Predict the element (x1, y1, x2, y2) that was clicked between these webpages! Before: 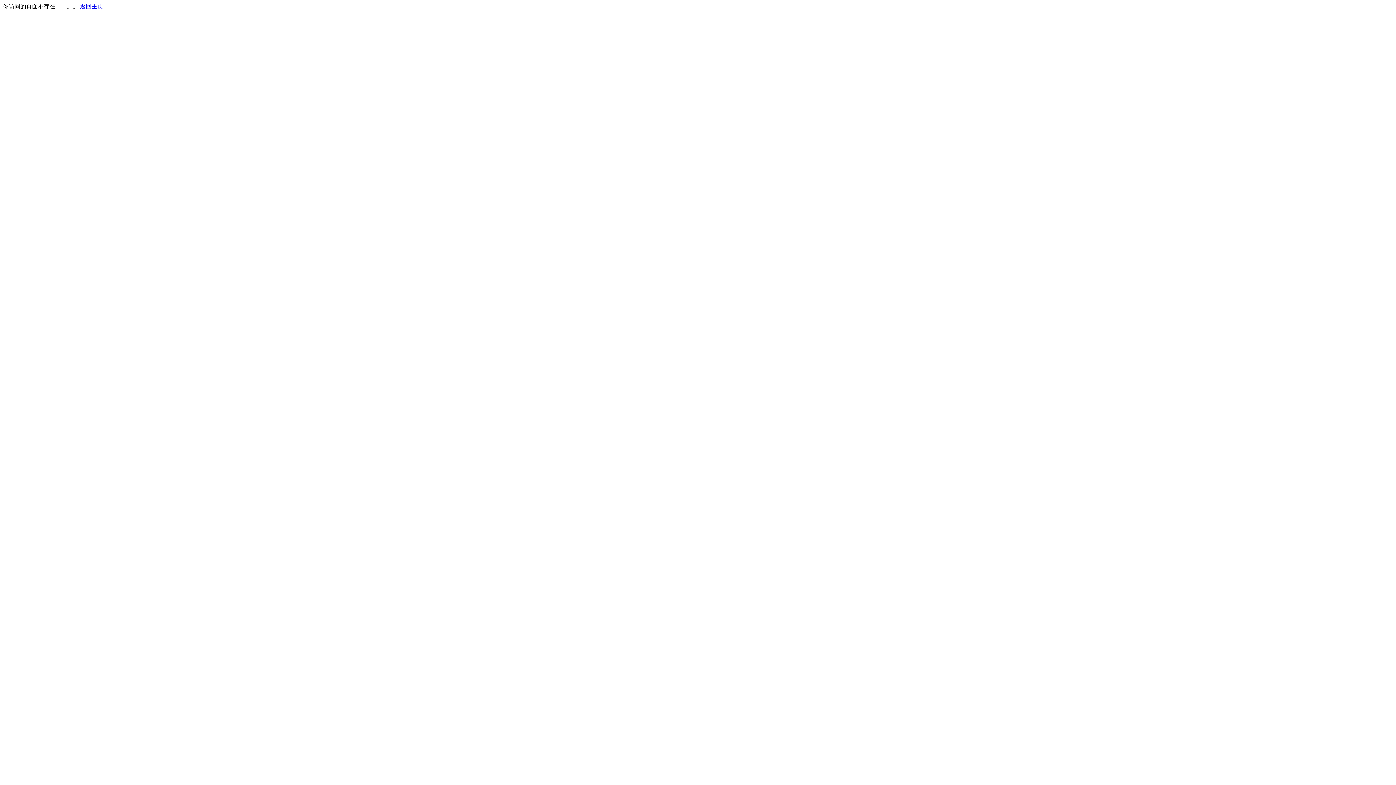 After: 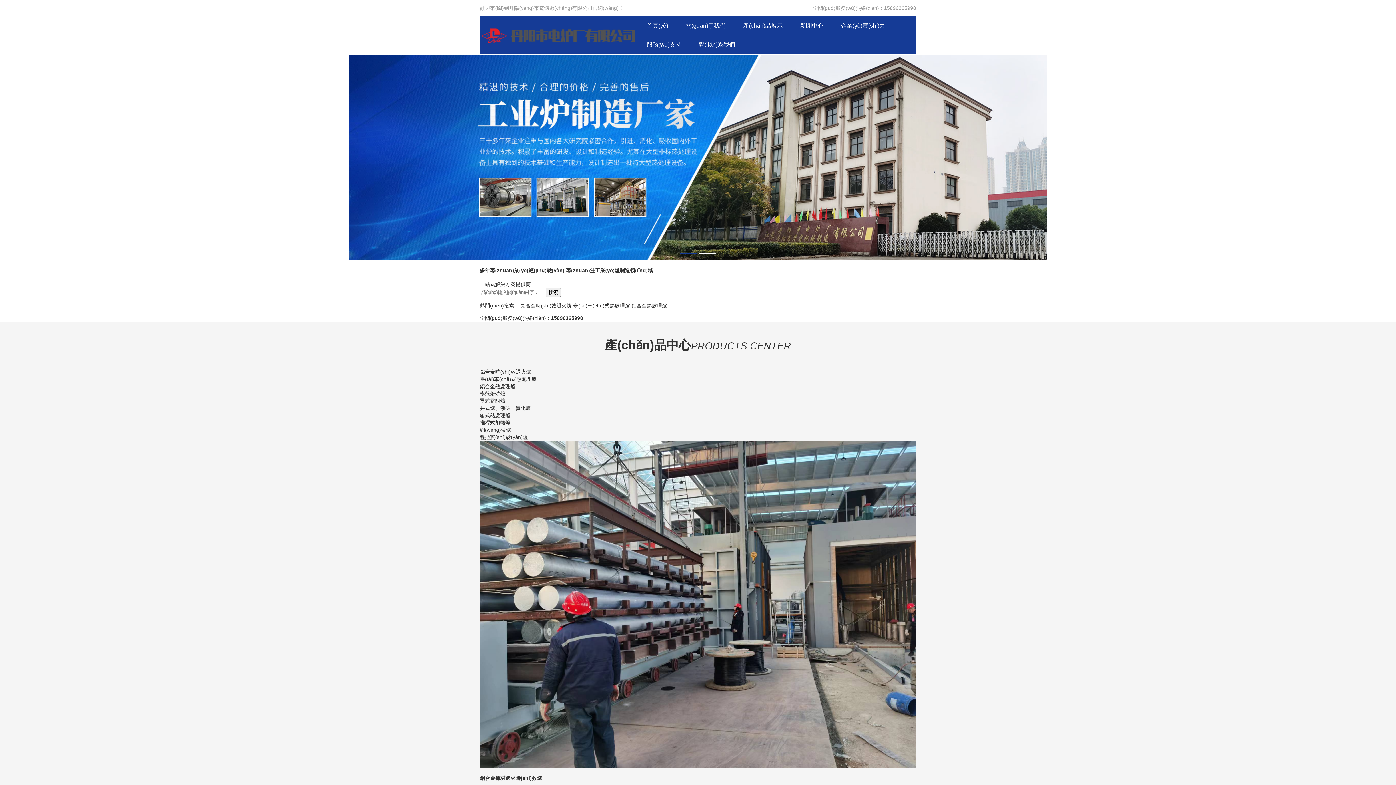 Action: label: 返回主页 bbox: (80, 3, 103, 9)